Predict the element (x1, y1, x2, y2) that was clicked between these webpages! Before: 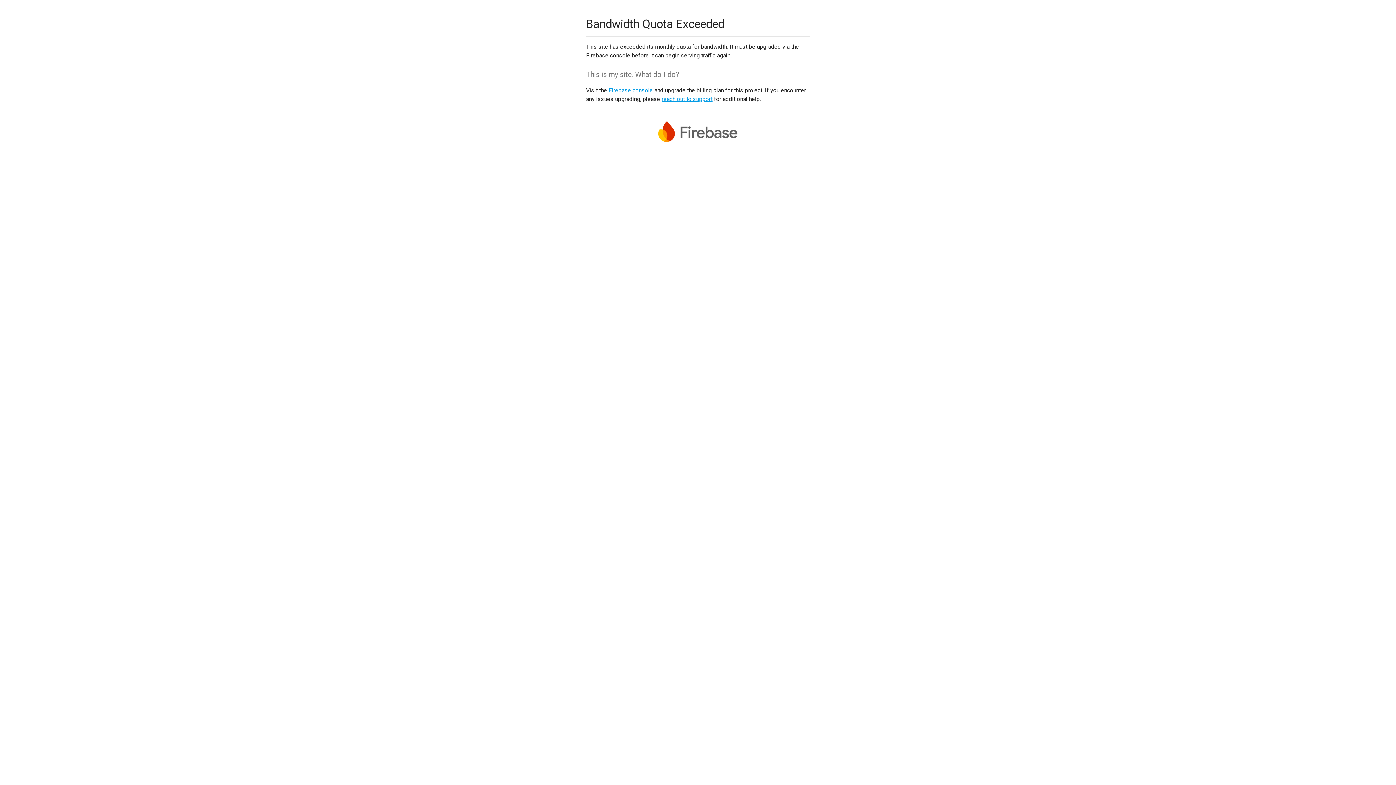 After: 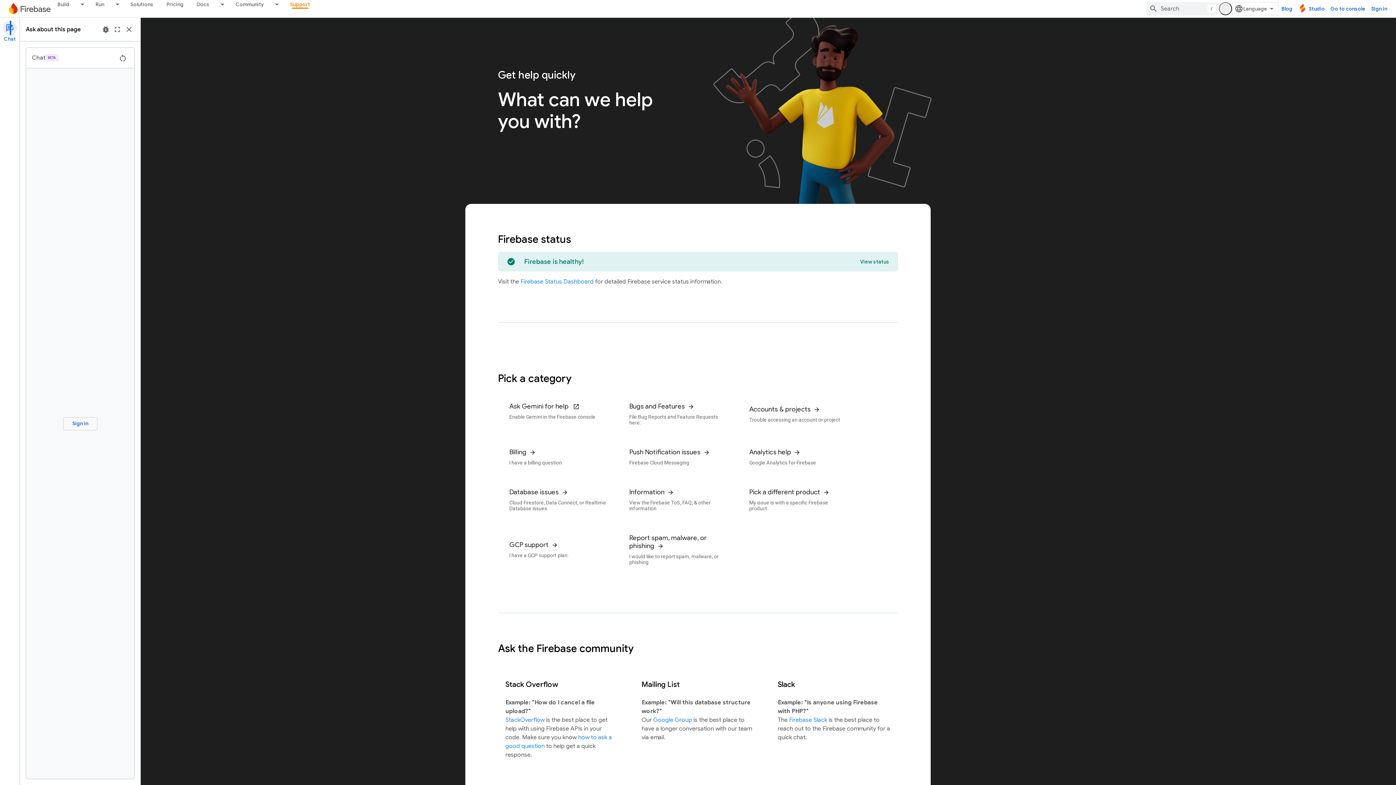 Action: label: reach out to support bbox: (661, 95, 712, 102)